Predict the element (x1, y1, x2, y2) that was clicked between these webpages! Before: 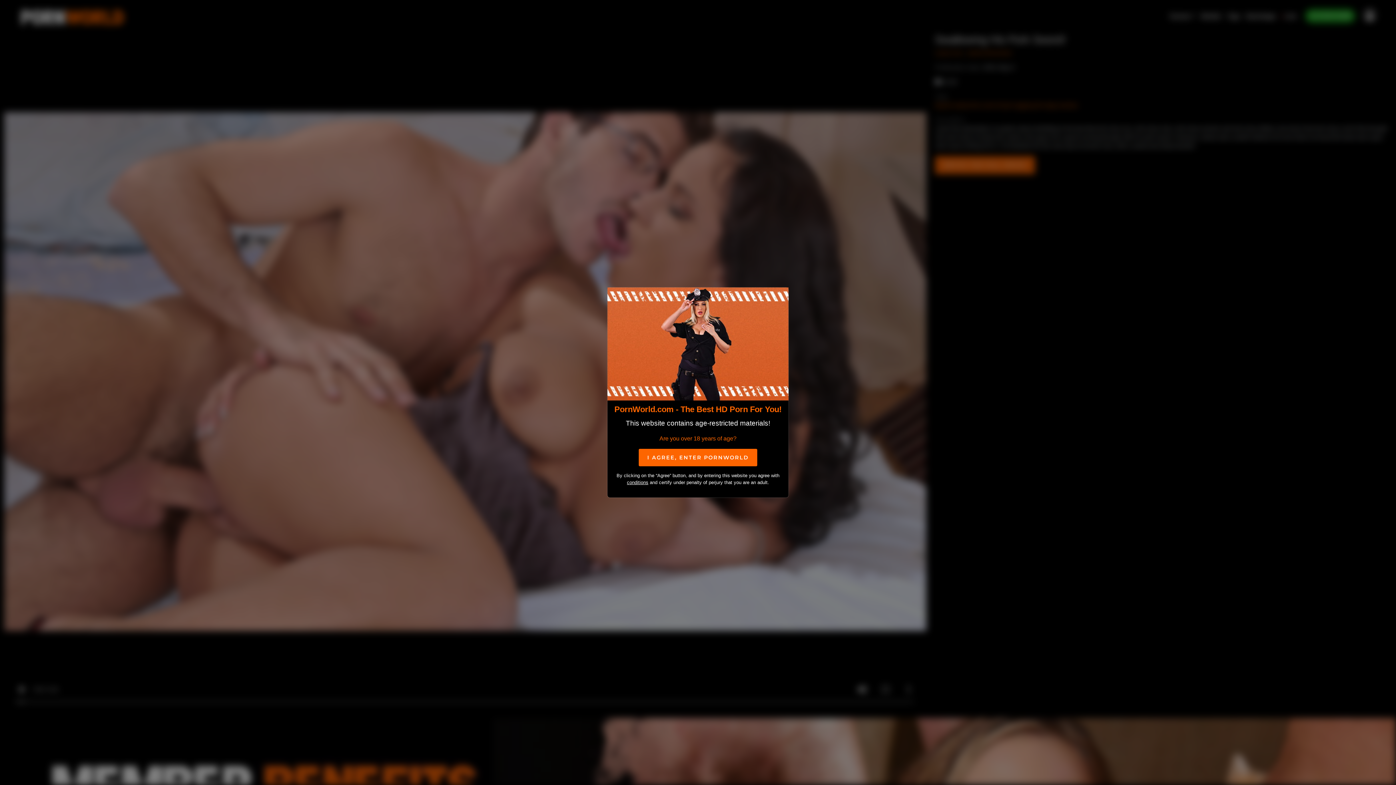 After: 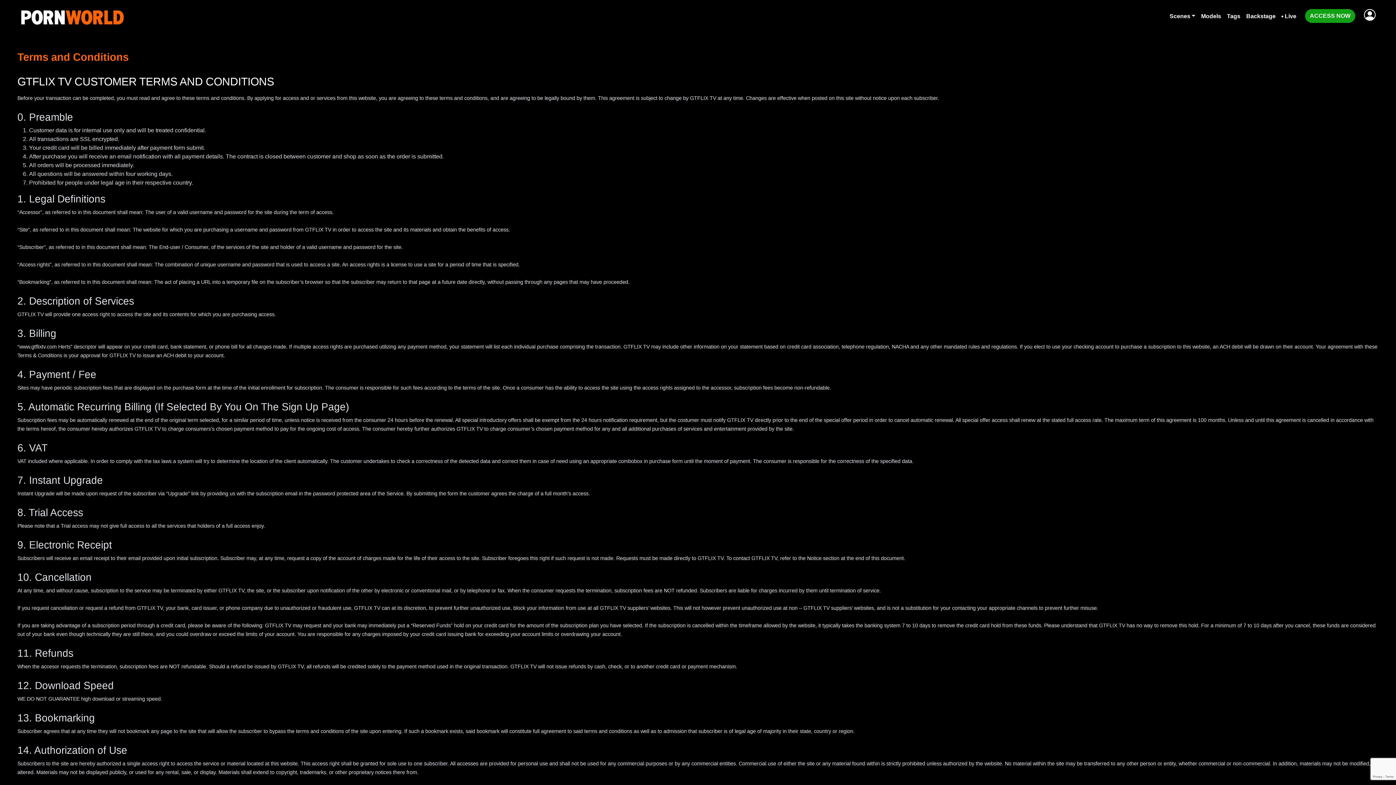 Action: bbox: (627, 480, 648, 485) label: conditions